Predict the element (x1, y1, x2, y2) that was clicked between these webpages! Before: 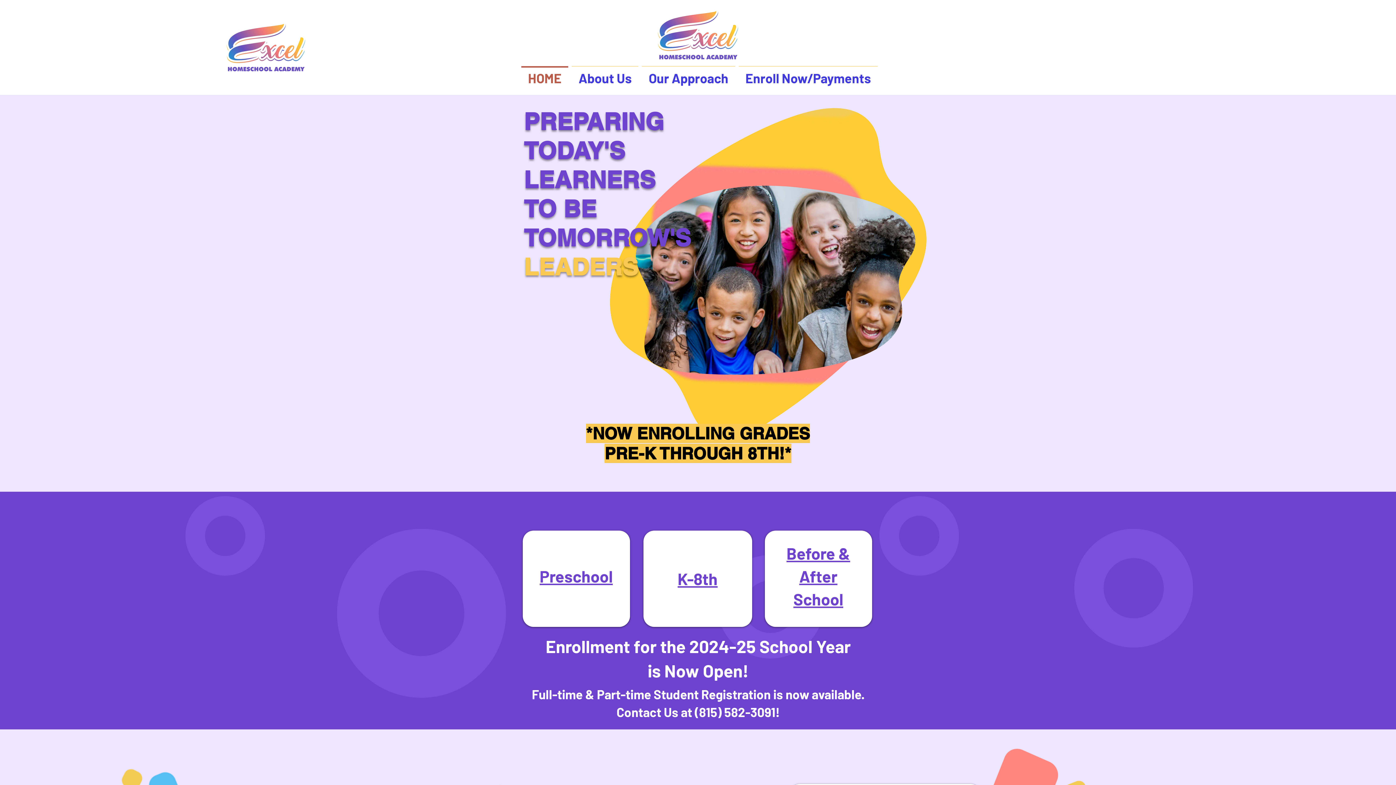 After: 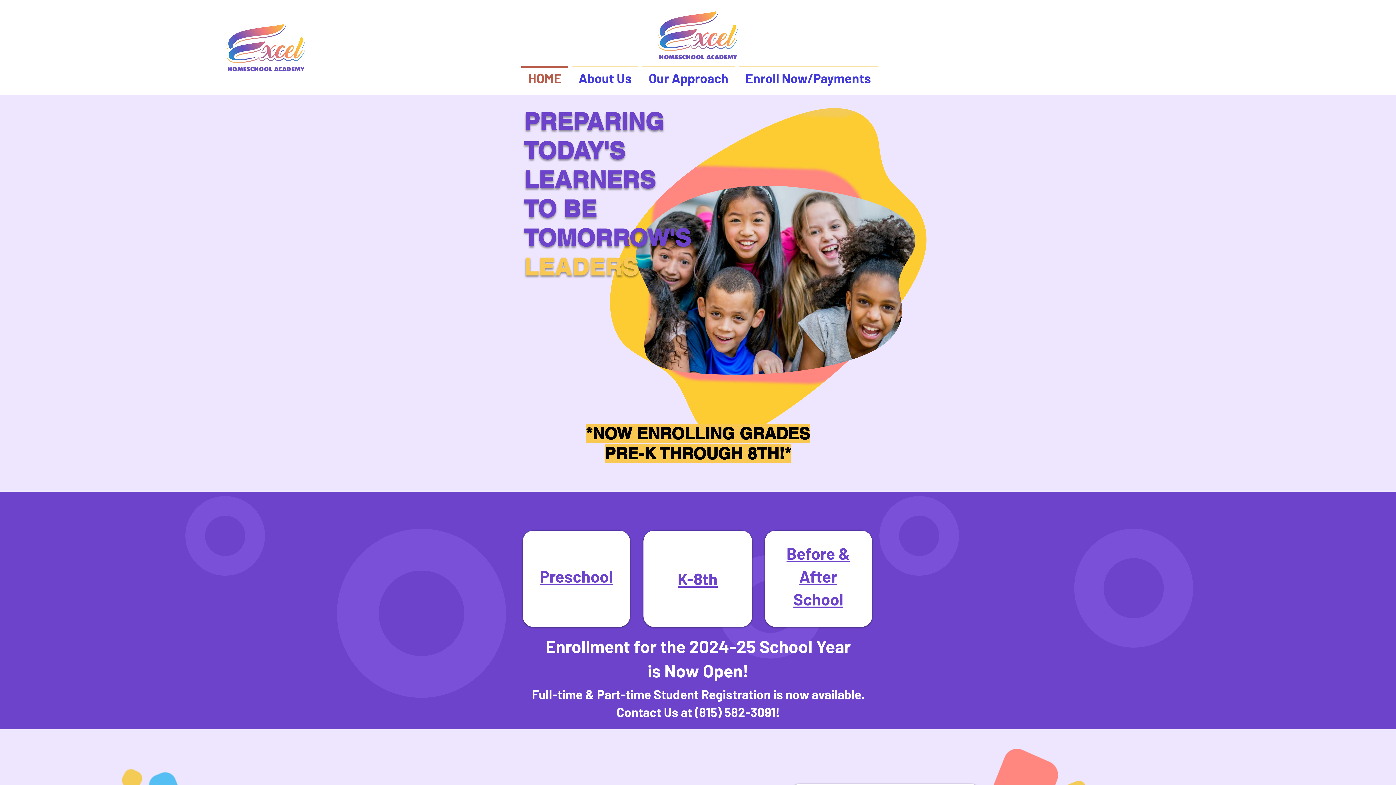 Action: label: HOME bbox: (519, 66, 570, 83)